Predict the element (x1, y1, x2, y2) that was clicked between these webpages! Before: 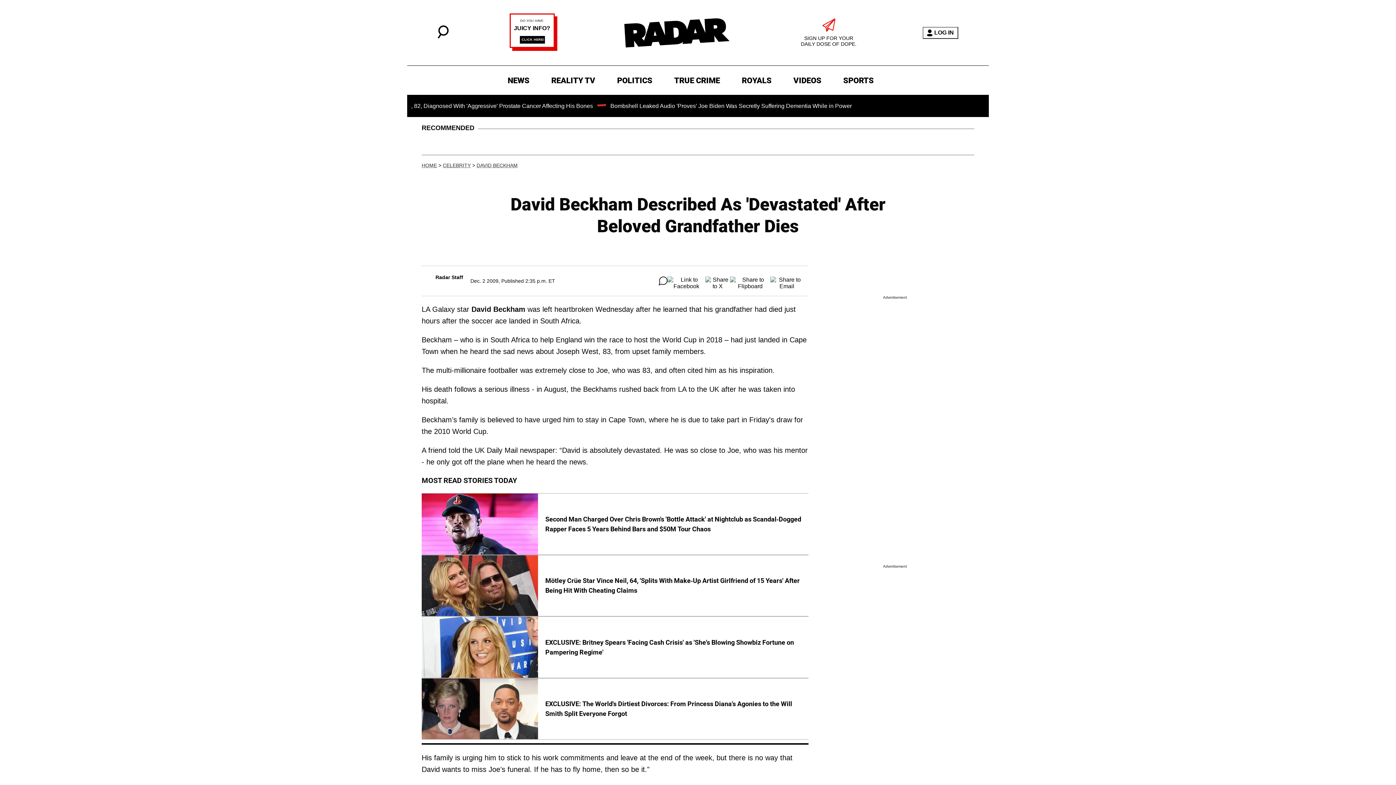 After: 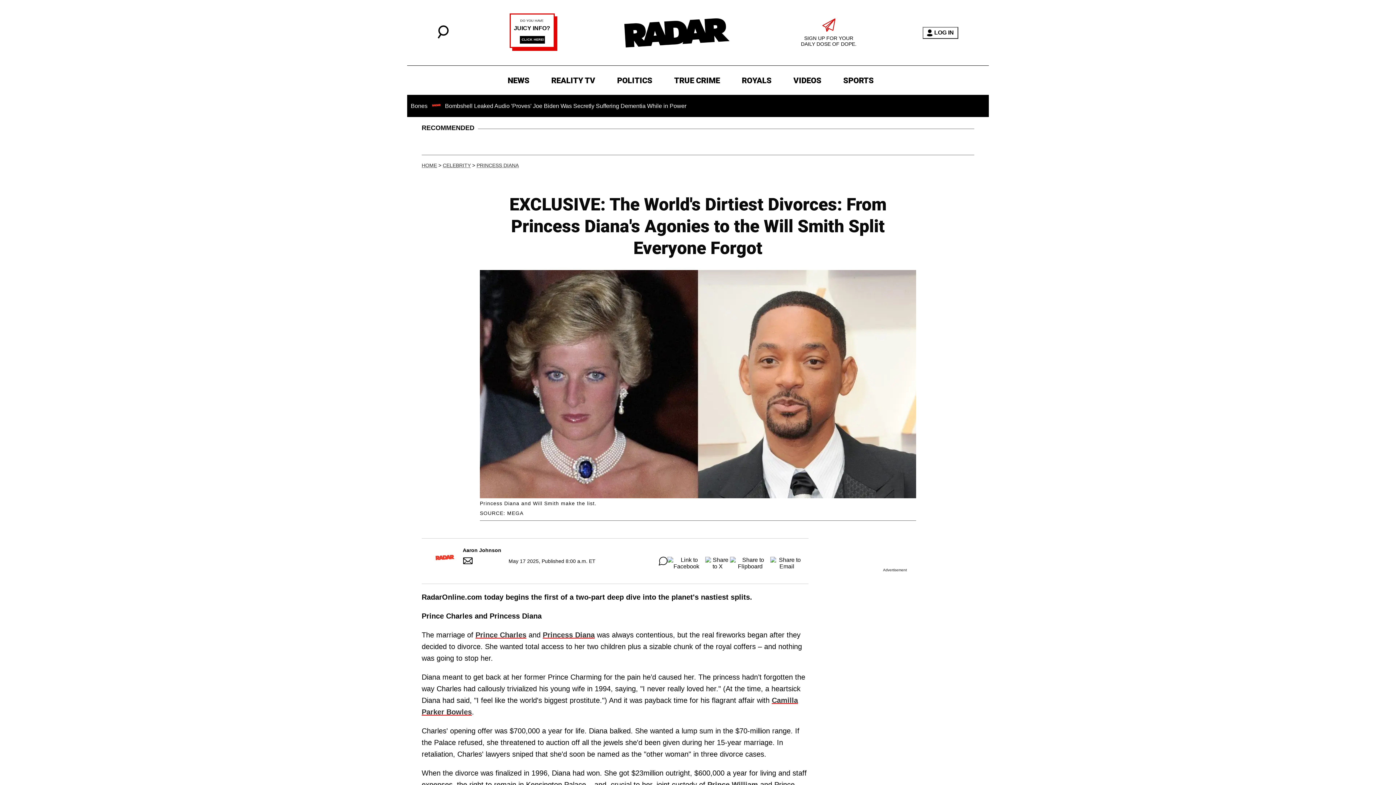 Action: bbox: (421, 678, 808, 739) label: EXCLUSIVE: The World's Dirtiest Divorces: From Princess Diana's Agonies to the Will Smith Split Everyone Forgot